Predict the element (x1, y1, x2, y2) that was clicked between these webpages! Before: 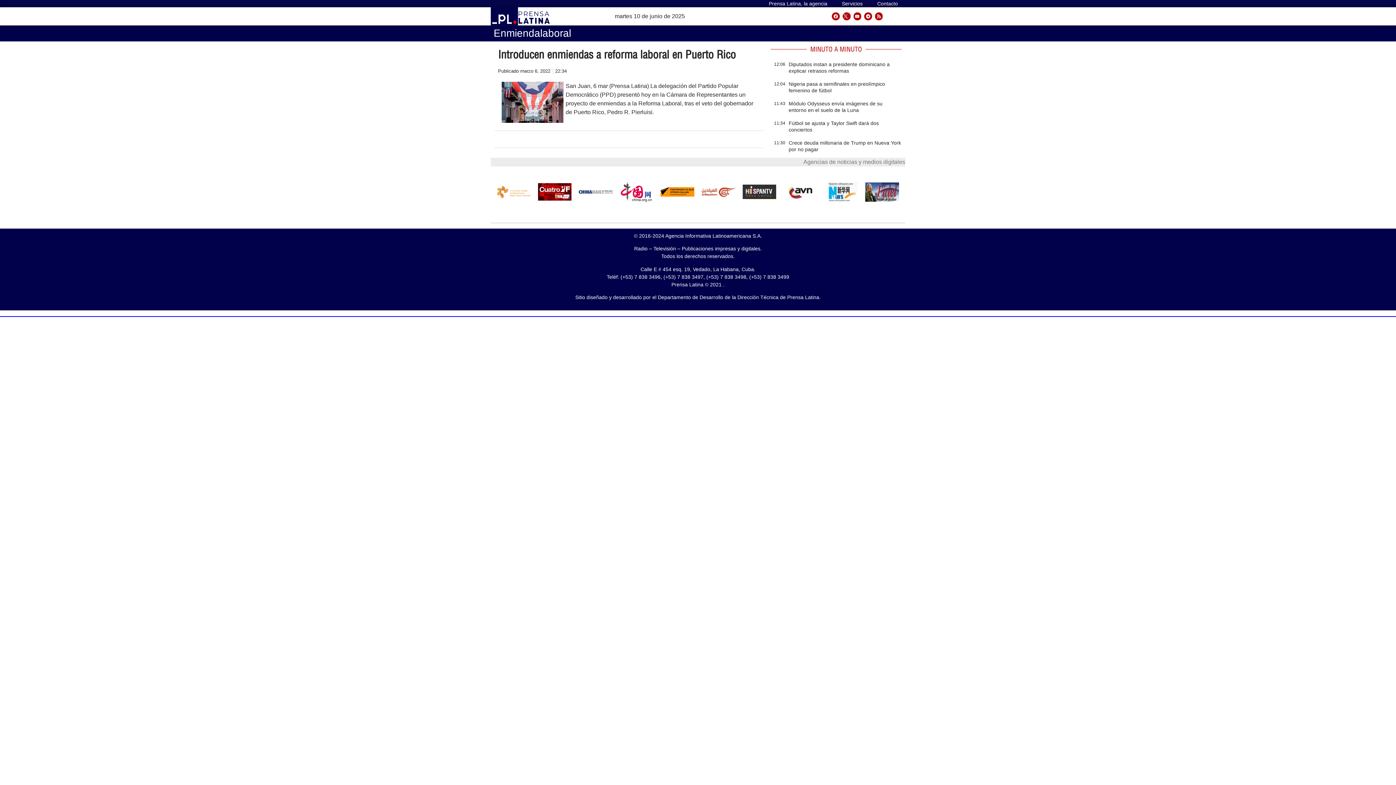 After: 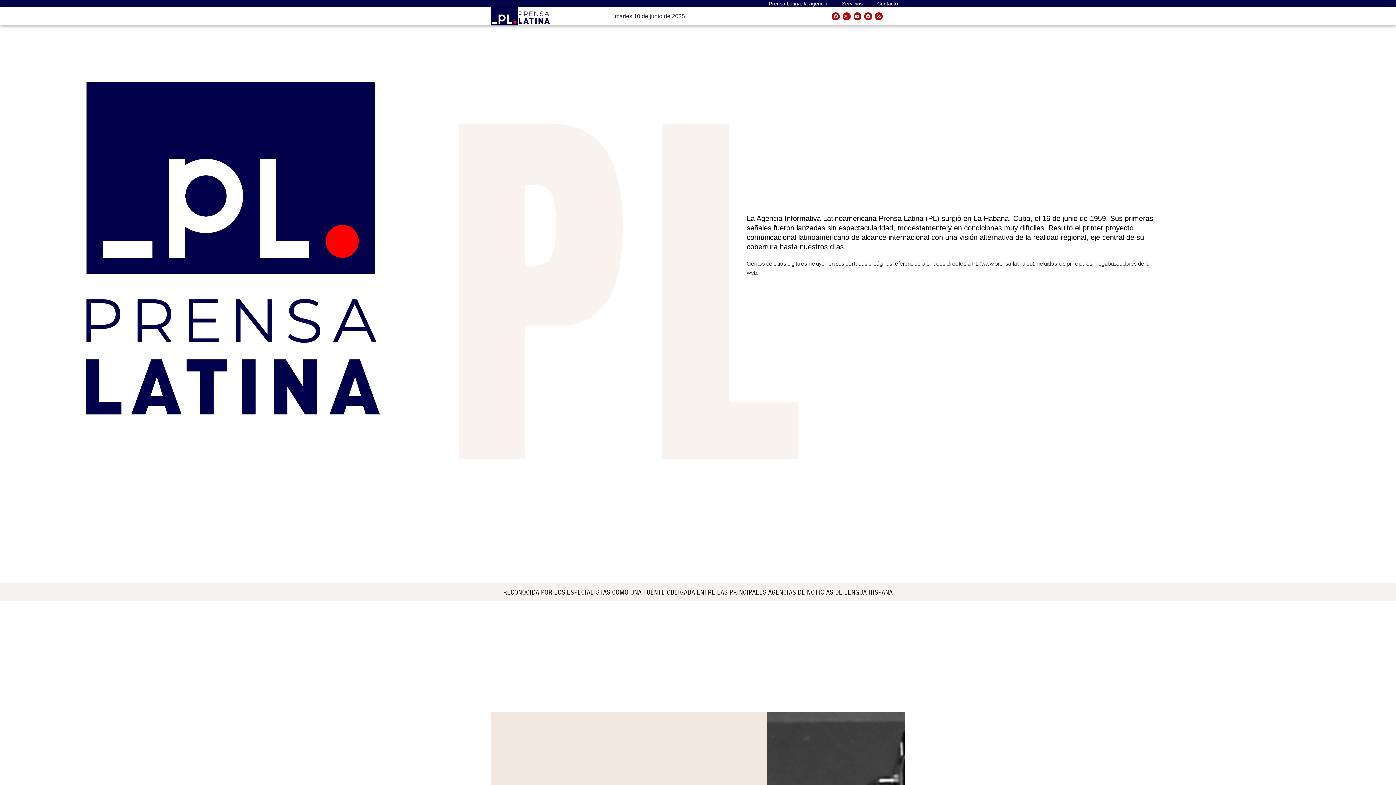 Action: label: Prensa Latina, la agencia bbox: (761, 0, 834, 7)